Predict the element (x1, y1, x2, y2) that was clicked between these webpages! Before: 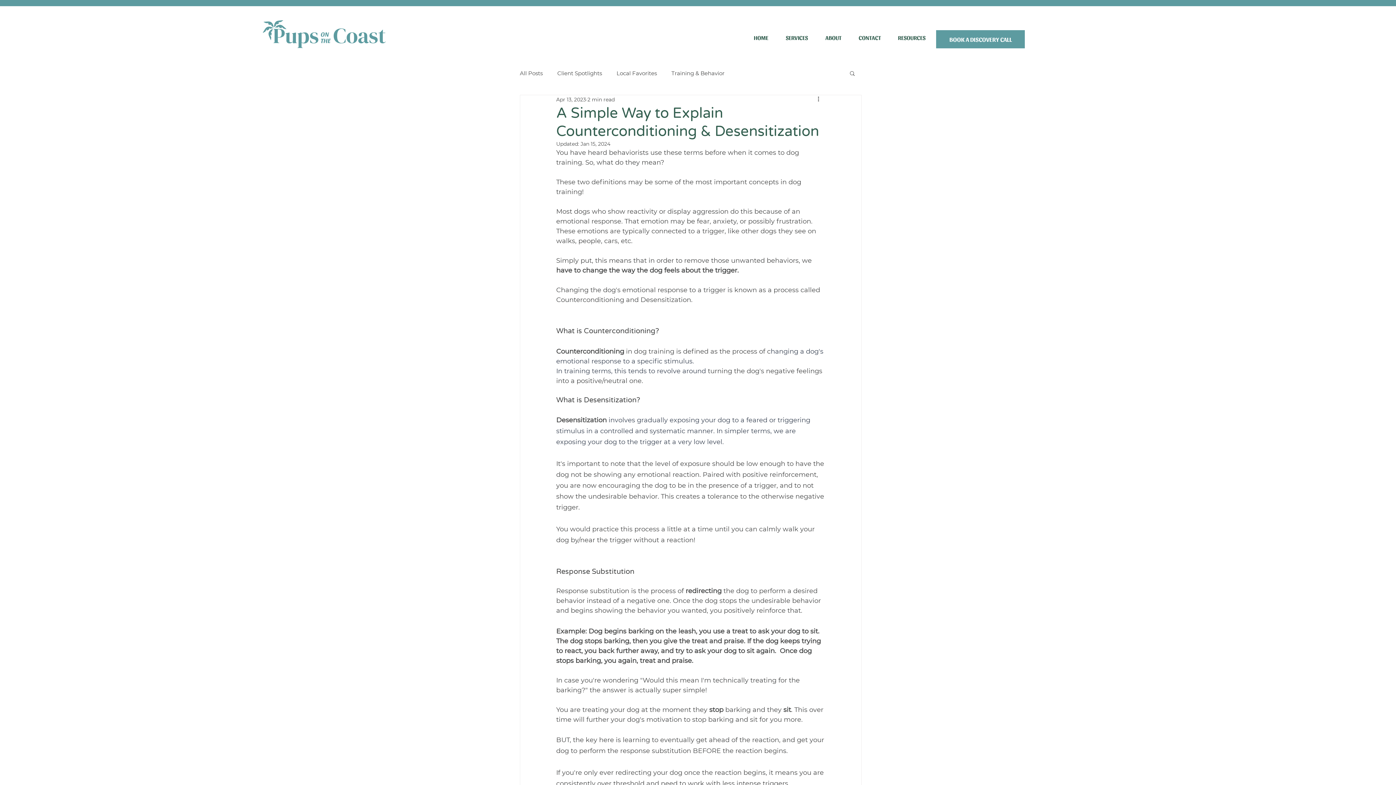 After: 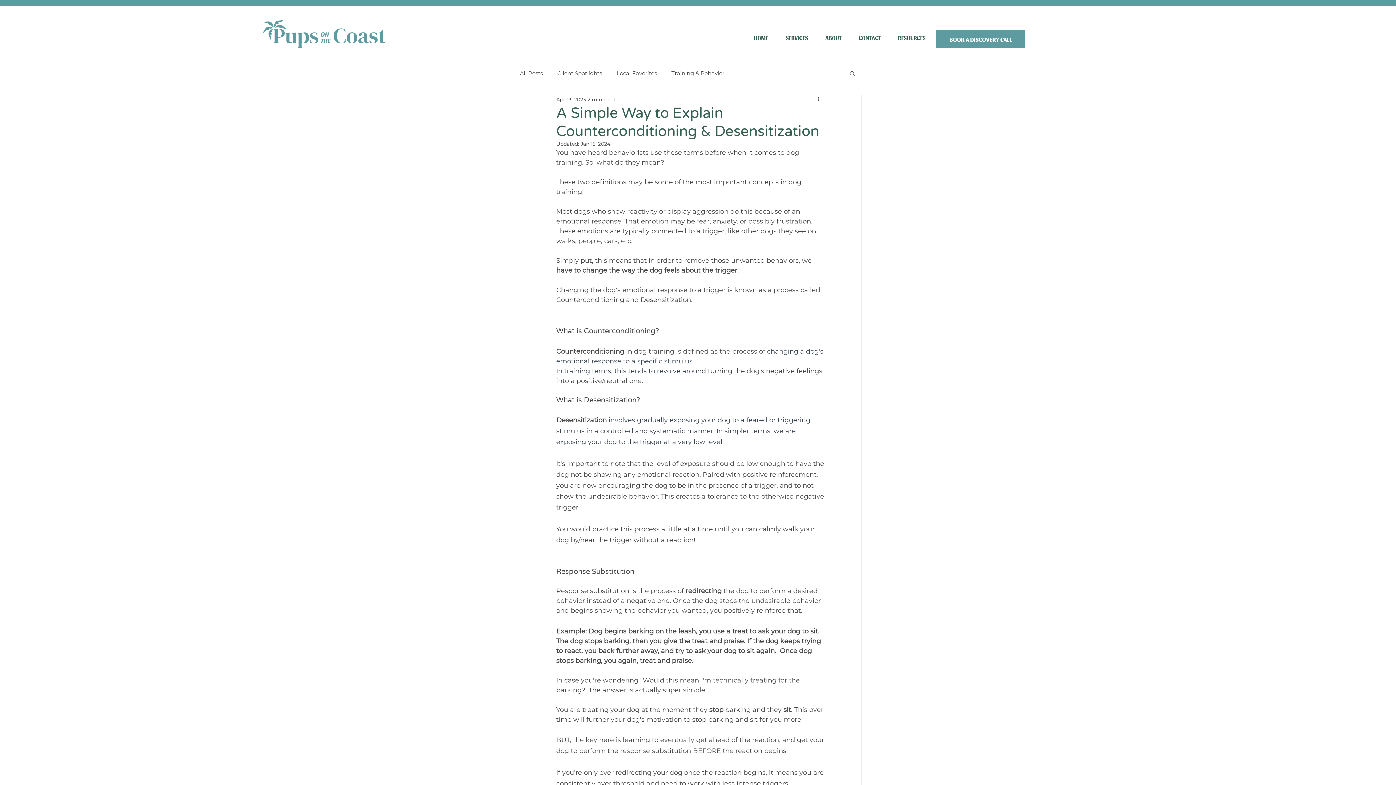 Action: bbox: (889, 30, 934, 45) label: RESOURCES